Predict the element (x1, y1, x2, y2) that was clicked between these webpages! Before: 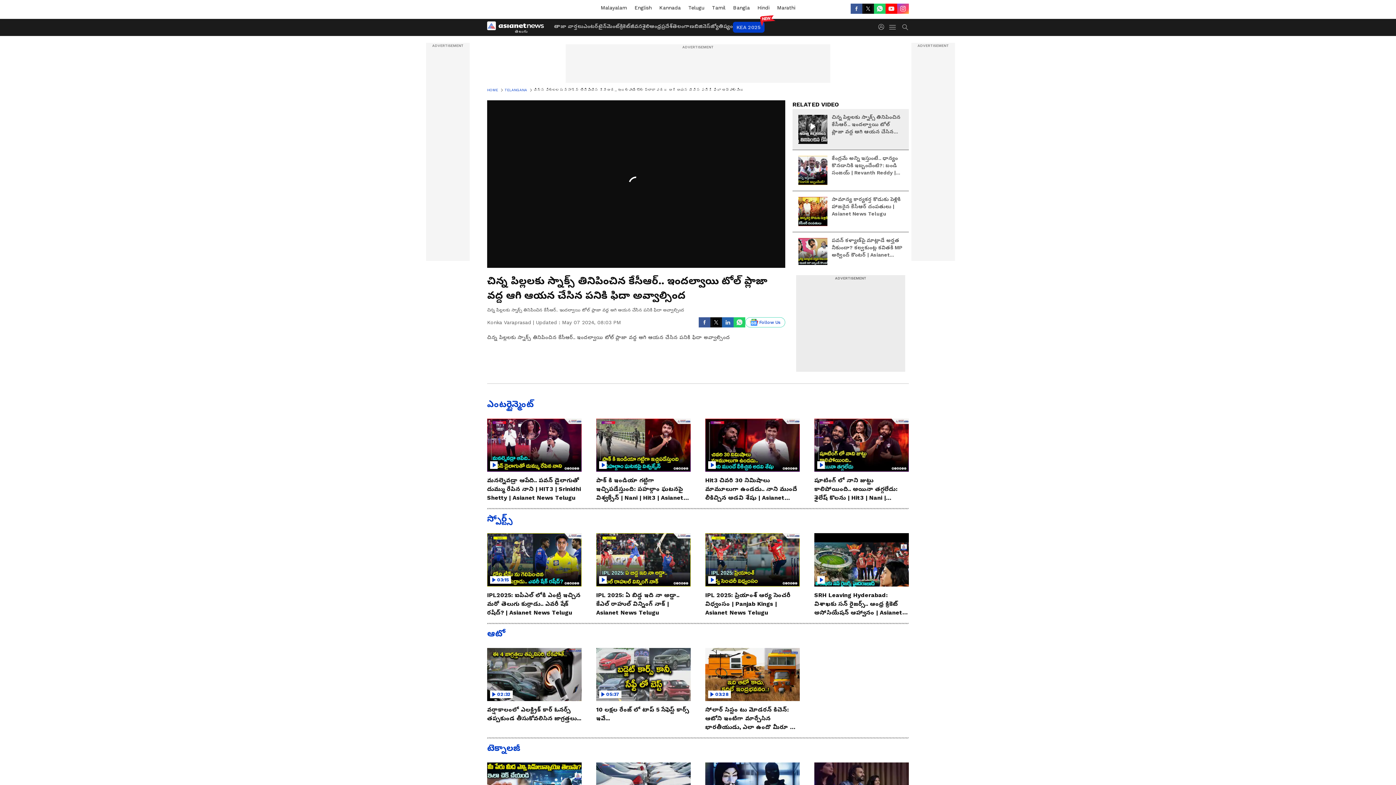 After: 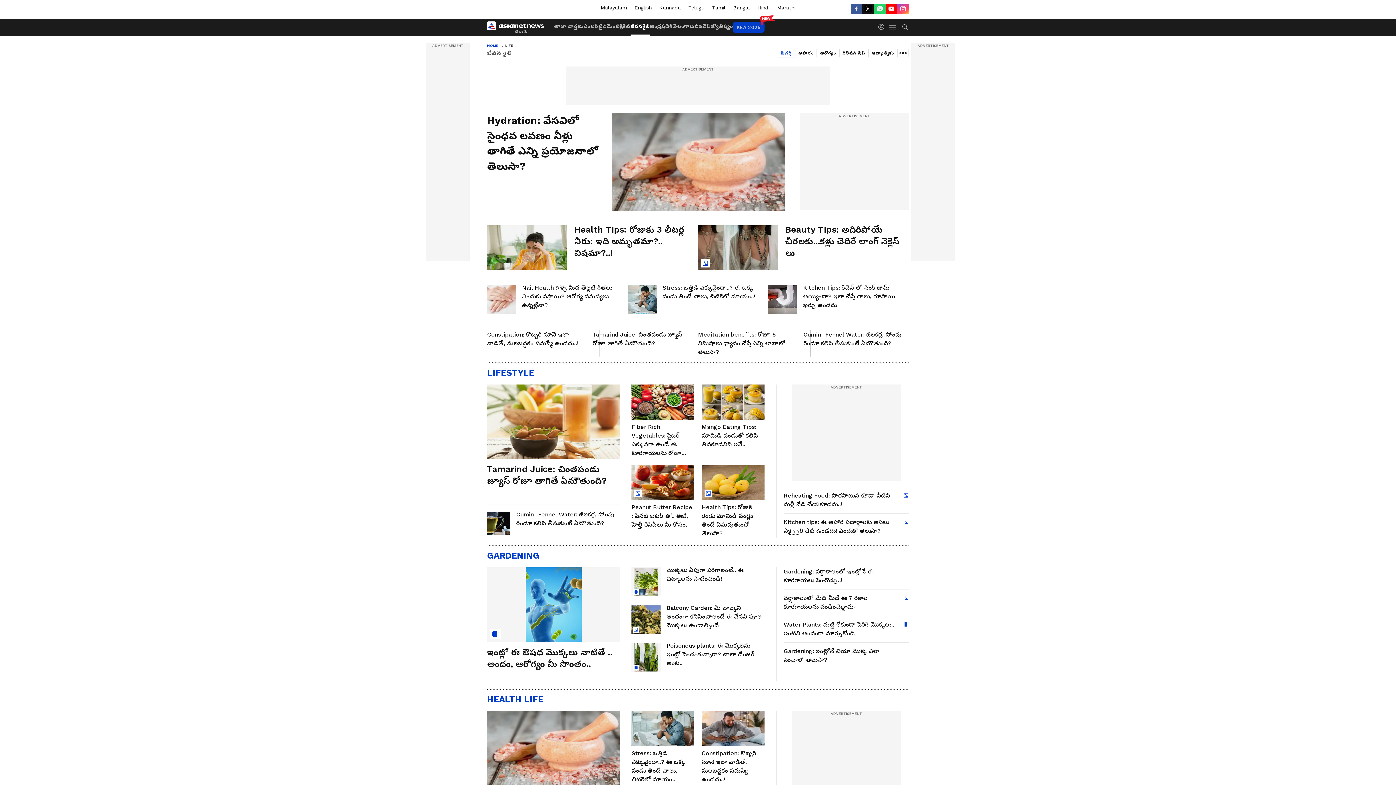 Action: label: జీవనశైలి bbox: (630, 18, 649, 35)